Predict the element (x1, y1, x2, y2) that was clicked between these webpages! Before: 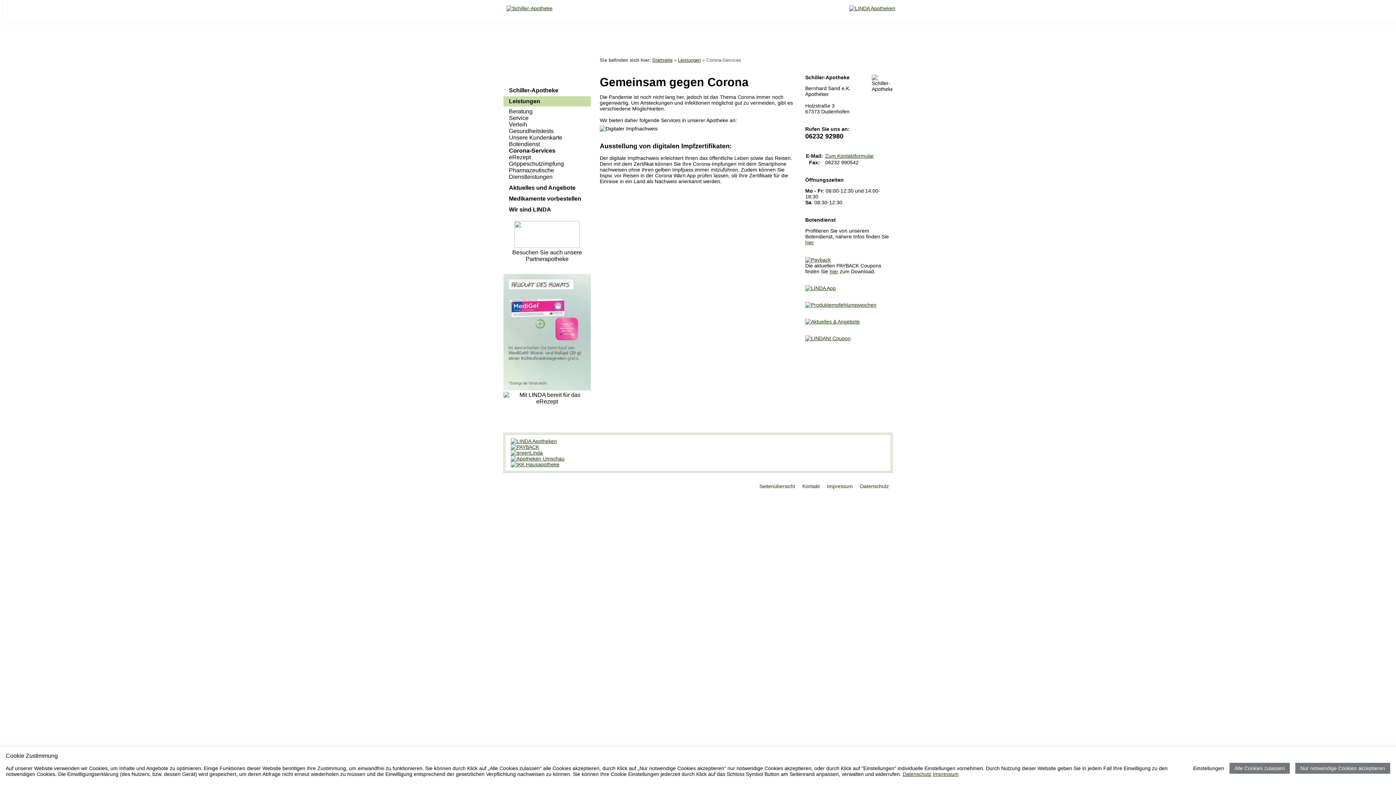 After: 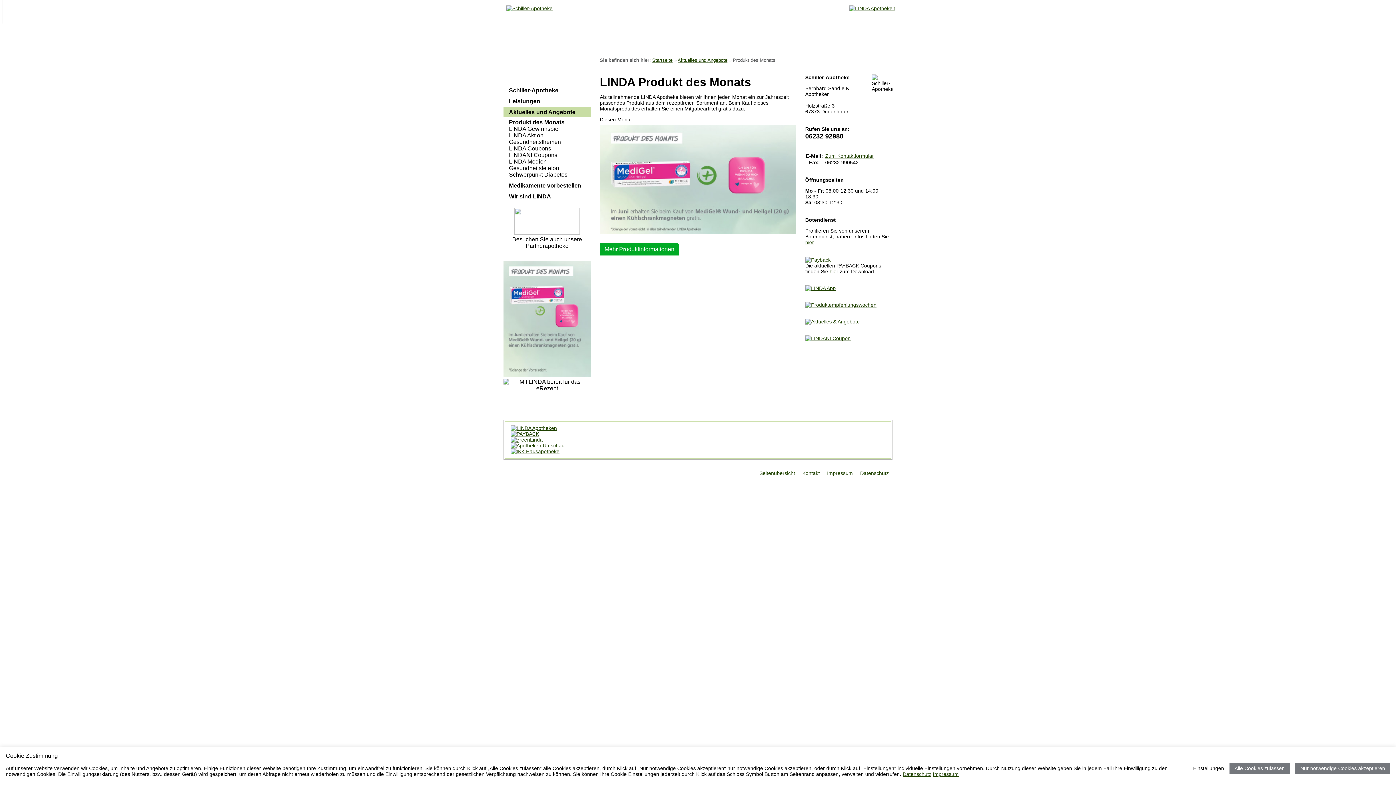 Action: bbox: (503, 385, 590, 391)